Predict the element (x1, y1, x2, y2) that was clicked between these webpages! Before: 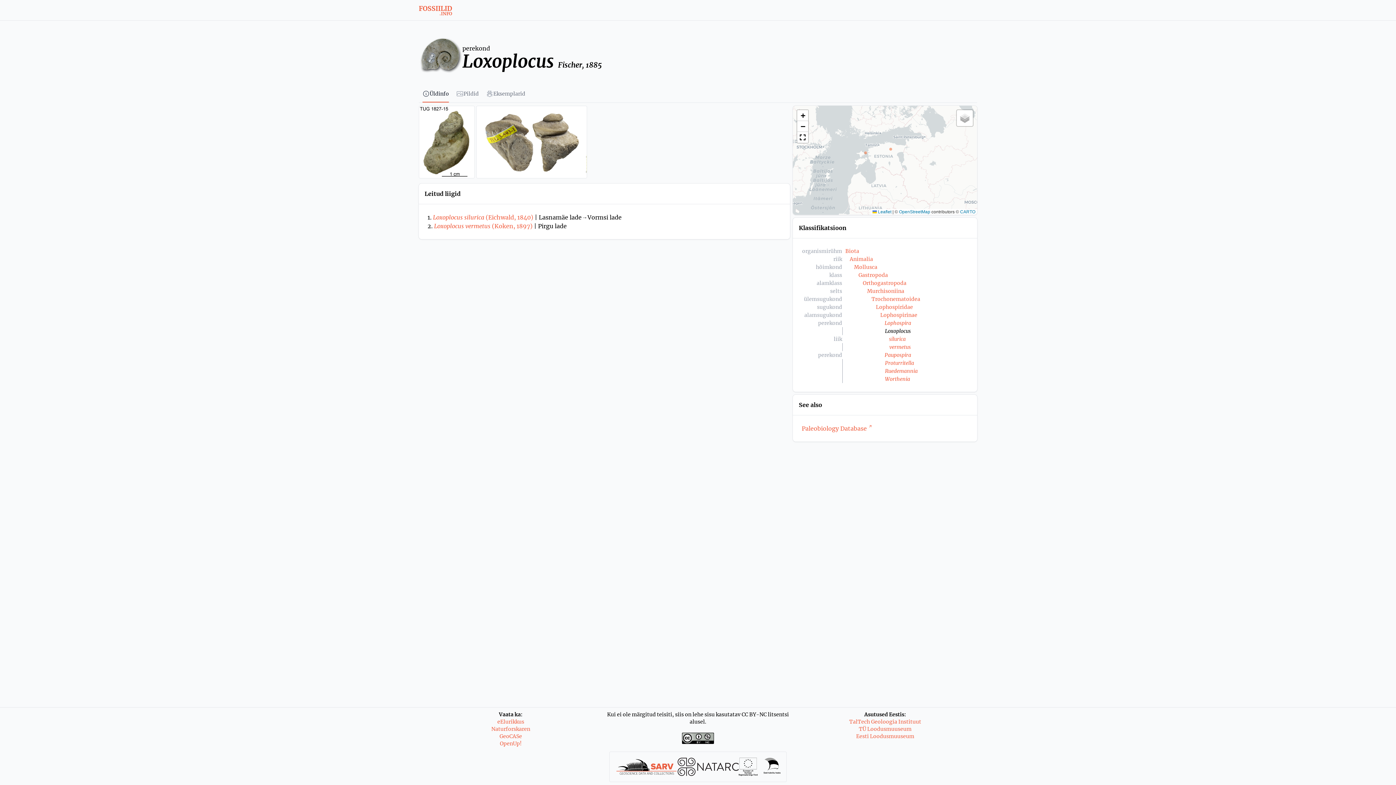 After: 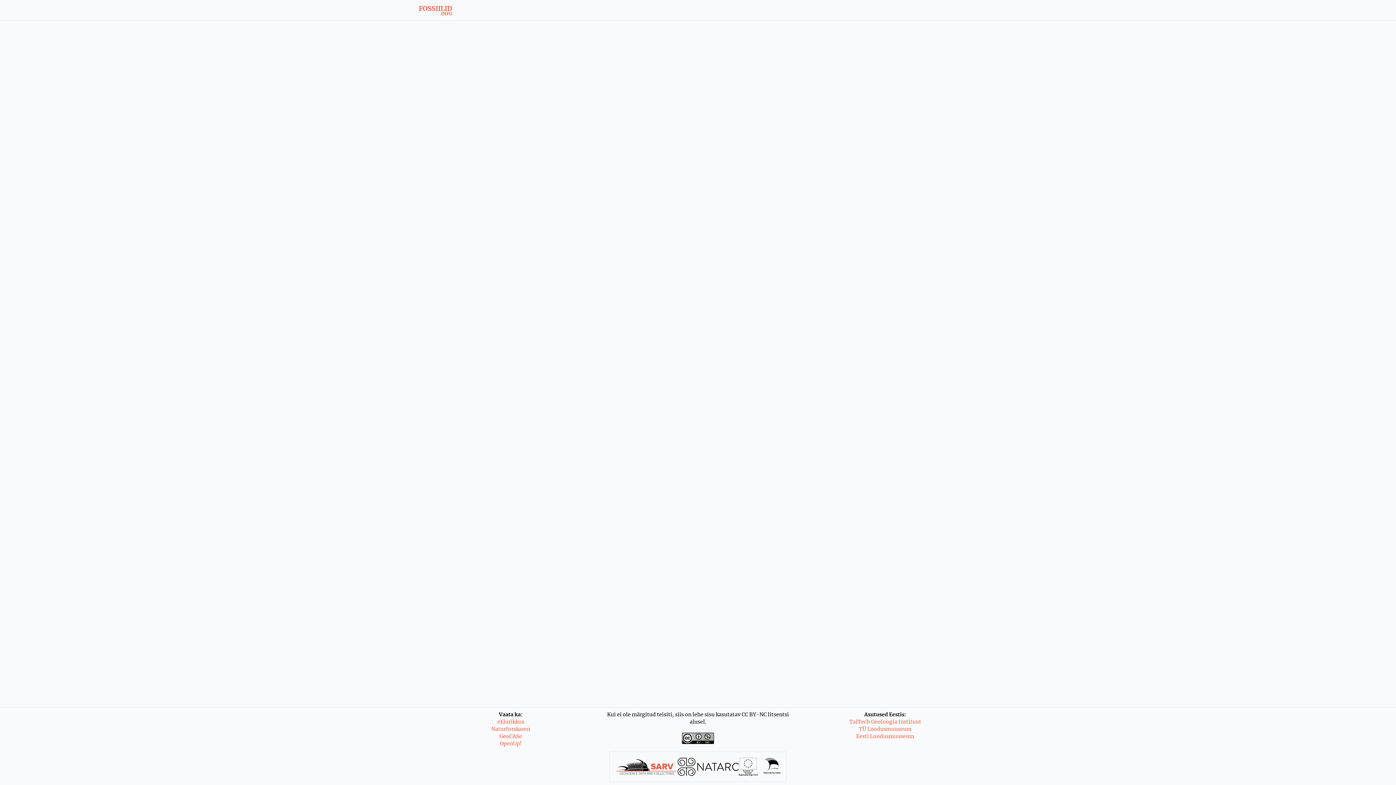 Action: label: Mollusca bbox: (854, 263, 877, 270)